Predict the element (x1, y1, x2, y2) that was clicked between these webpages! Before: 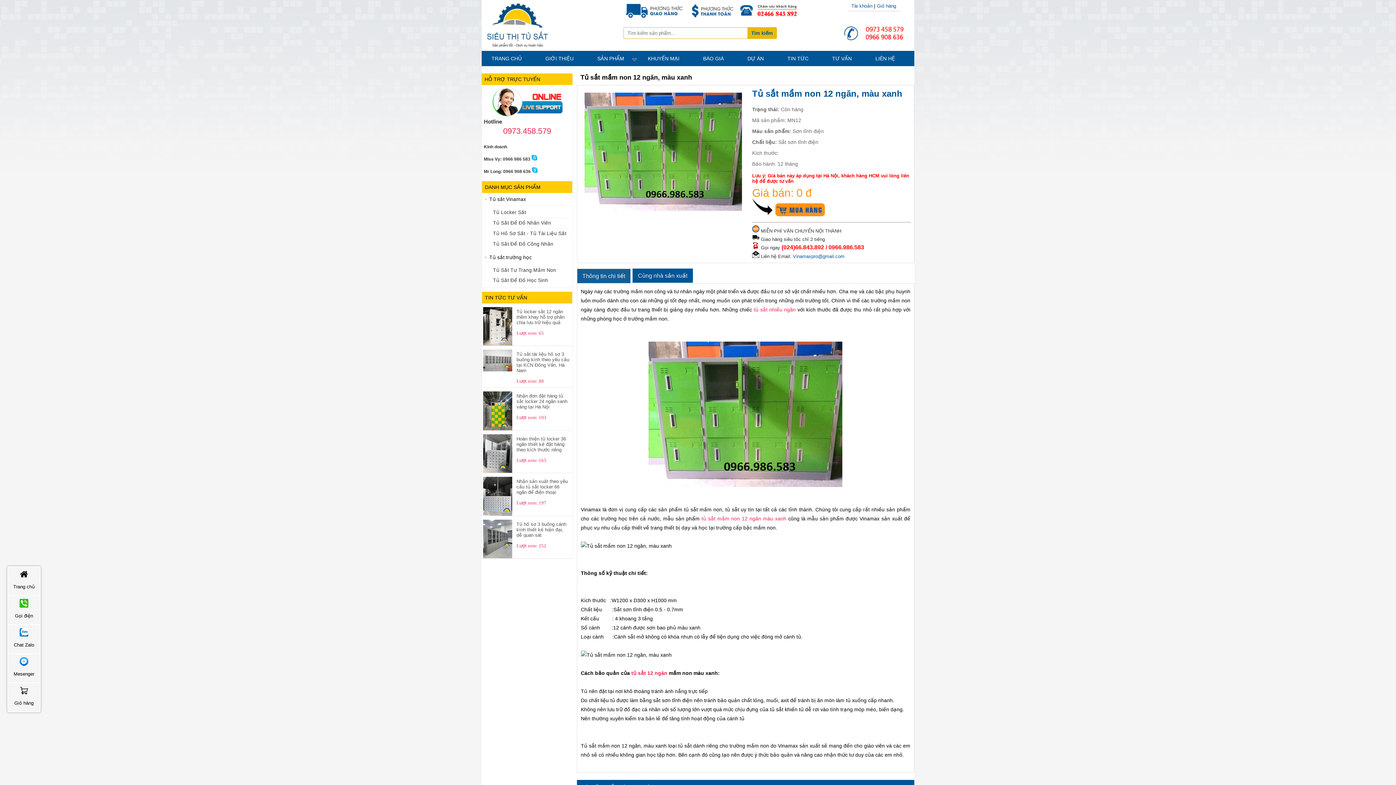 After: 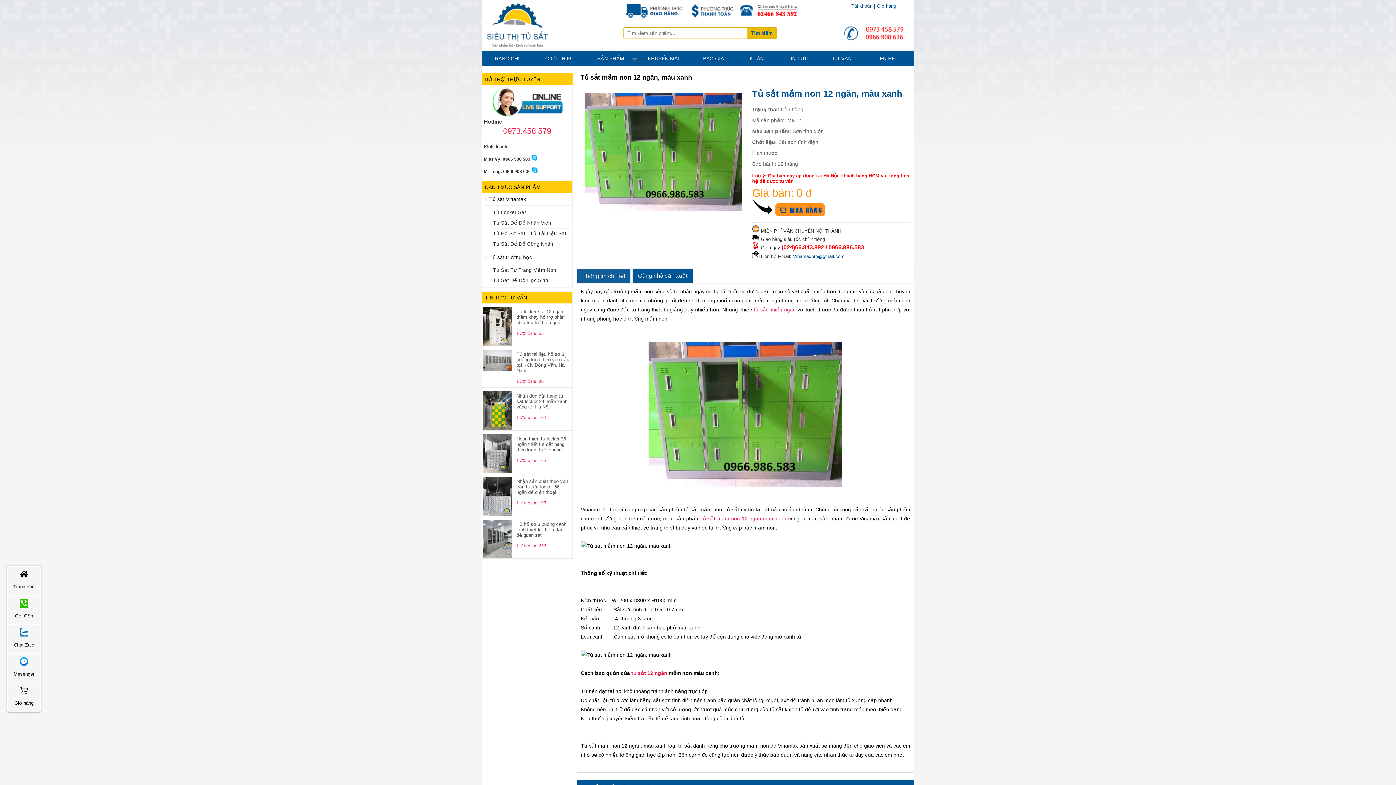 Action: bbox: (532, 169, 537, 174)